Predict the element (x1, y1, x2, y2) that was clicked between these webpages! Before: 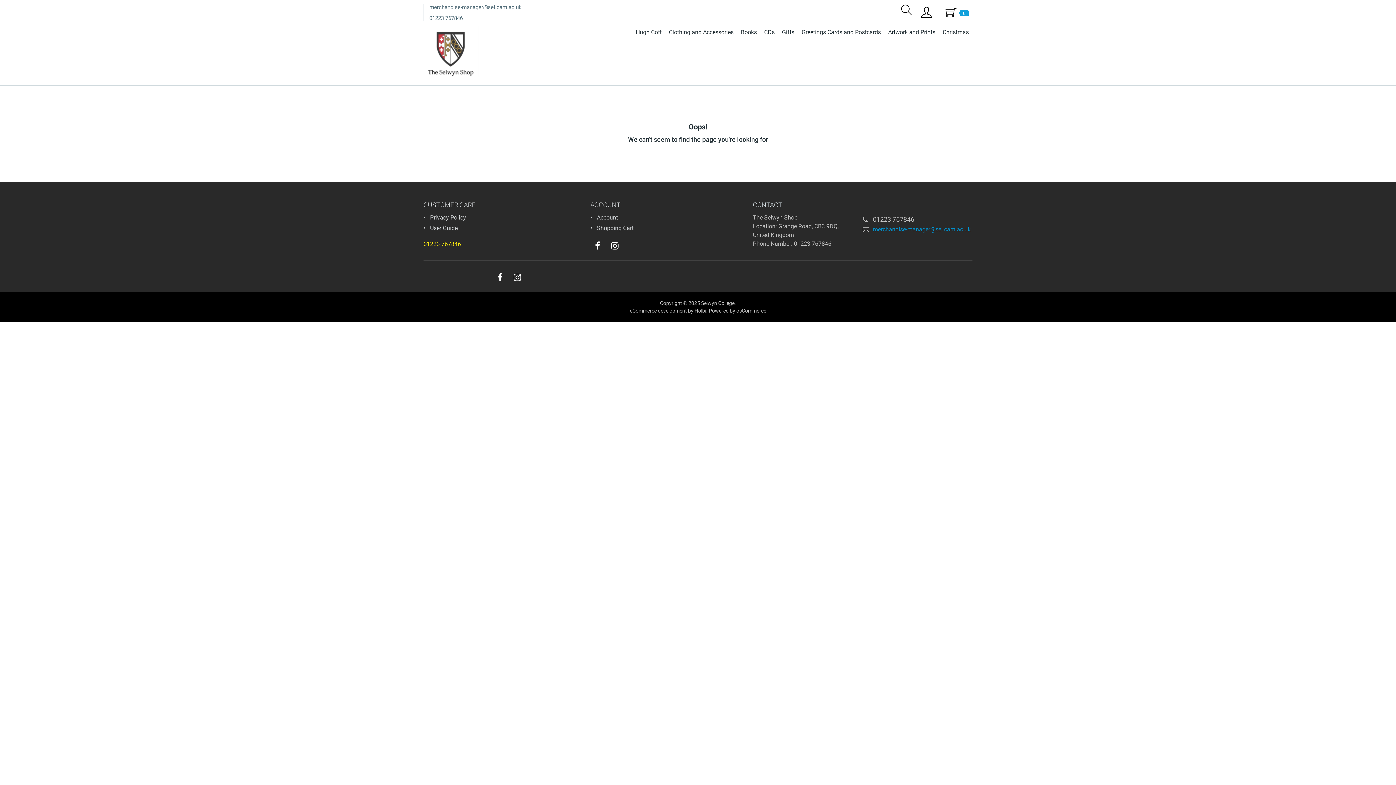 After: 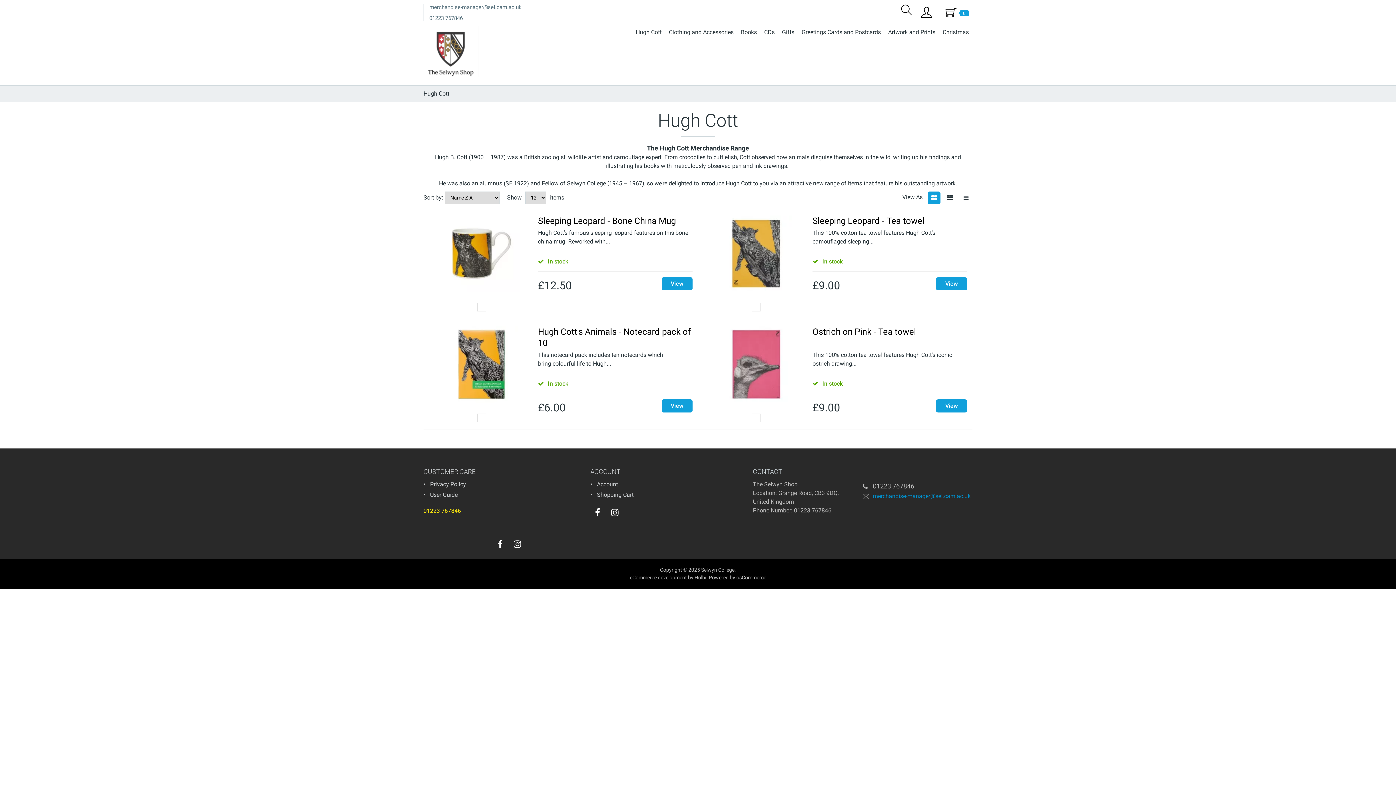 Action: label: Hugh Cott bbox: (632, 26, 665, 38)